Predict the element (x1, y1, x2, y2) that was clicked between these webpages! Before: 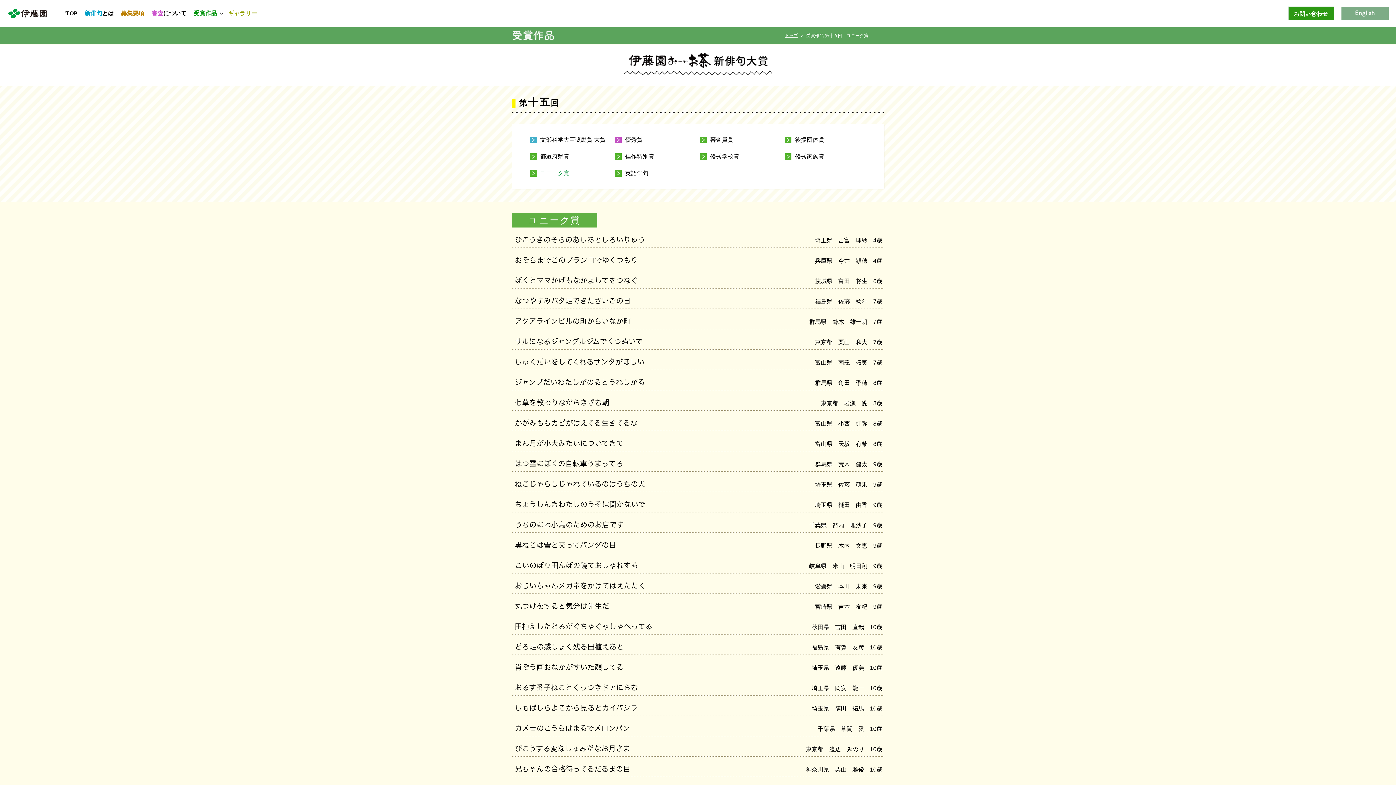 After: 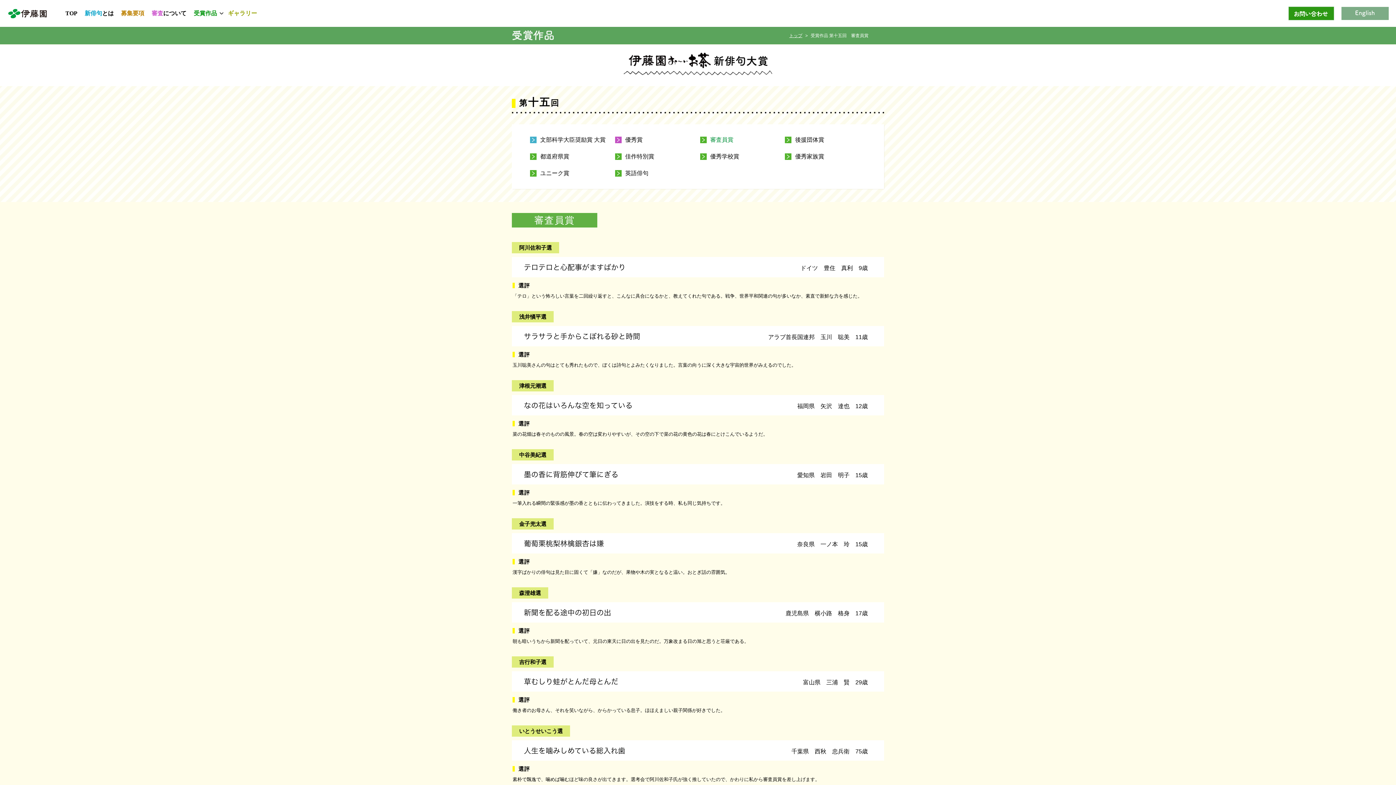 Action: label: 審査員賞 bbox: (700, 137, 781, 142)